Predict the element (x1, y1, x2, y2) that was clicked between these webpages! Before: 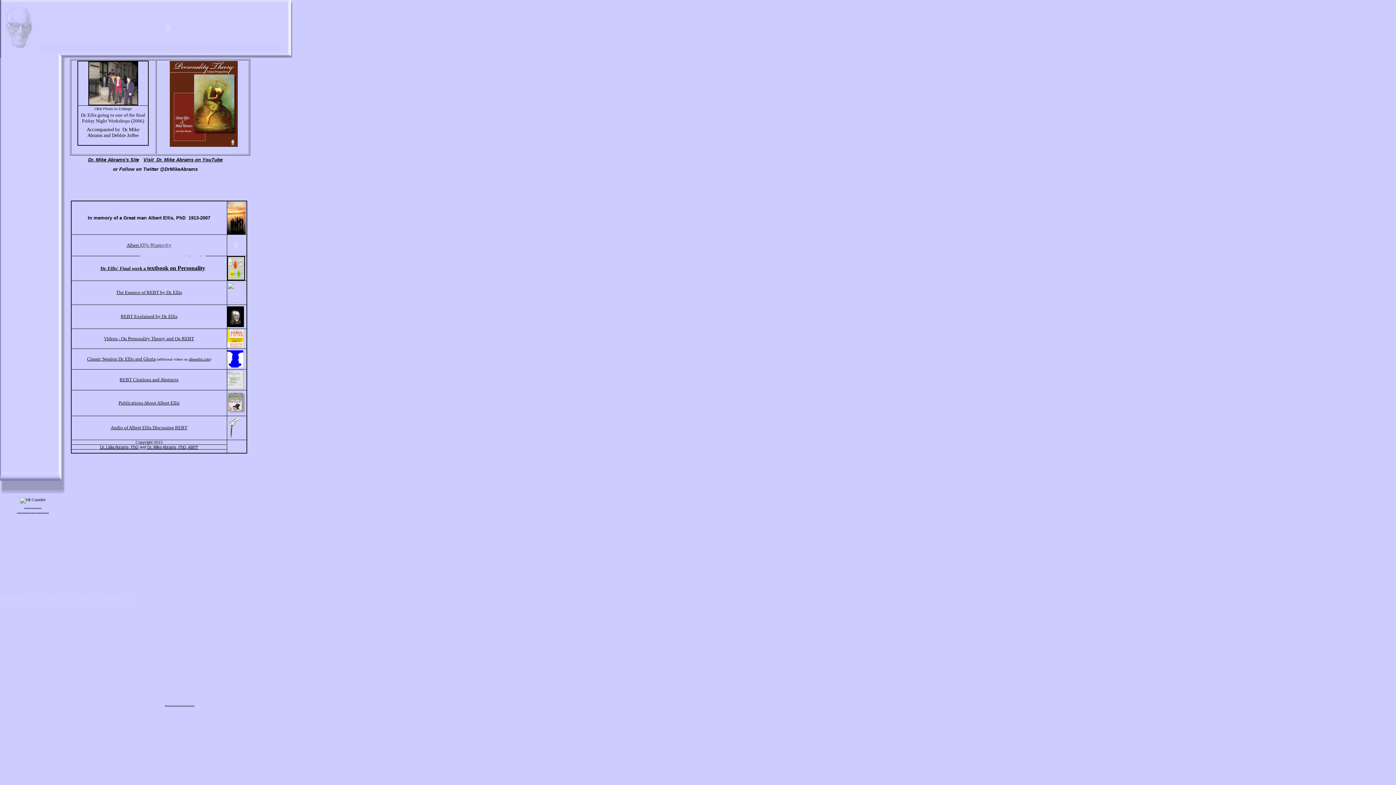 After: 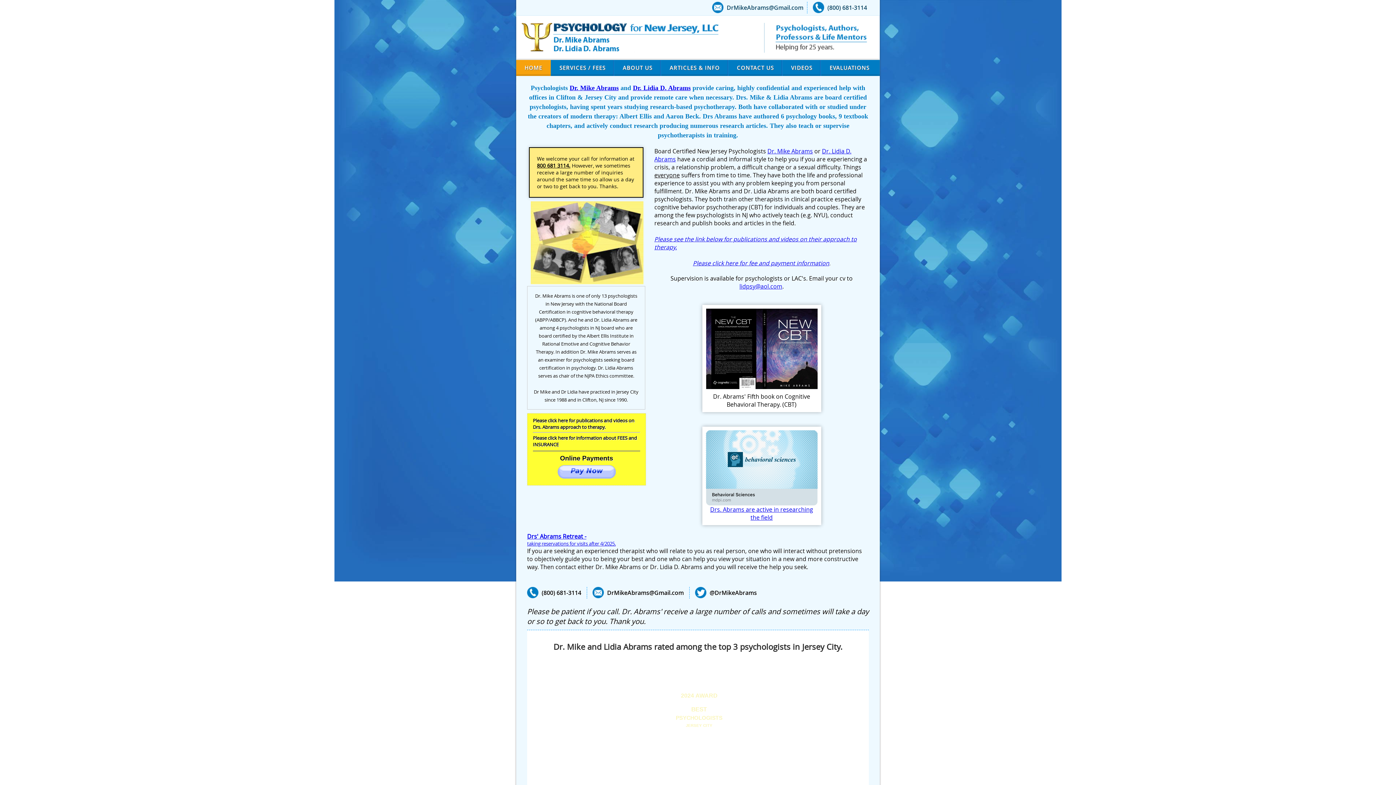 Action: label: also courtesy of Psychology of New Jersey, the site of Dr. Lidia Abrams and Dr. Mike Abrams bbox: (16, 512, 48, 513)